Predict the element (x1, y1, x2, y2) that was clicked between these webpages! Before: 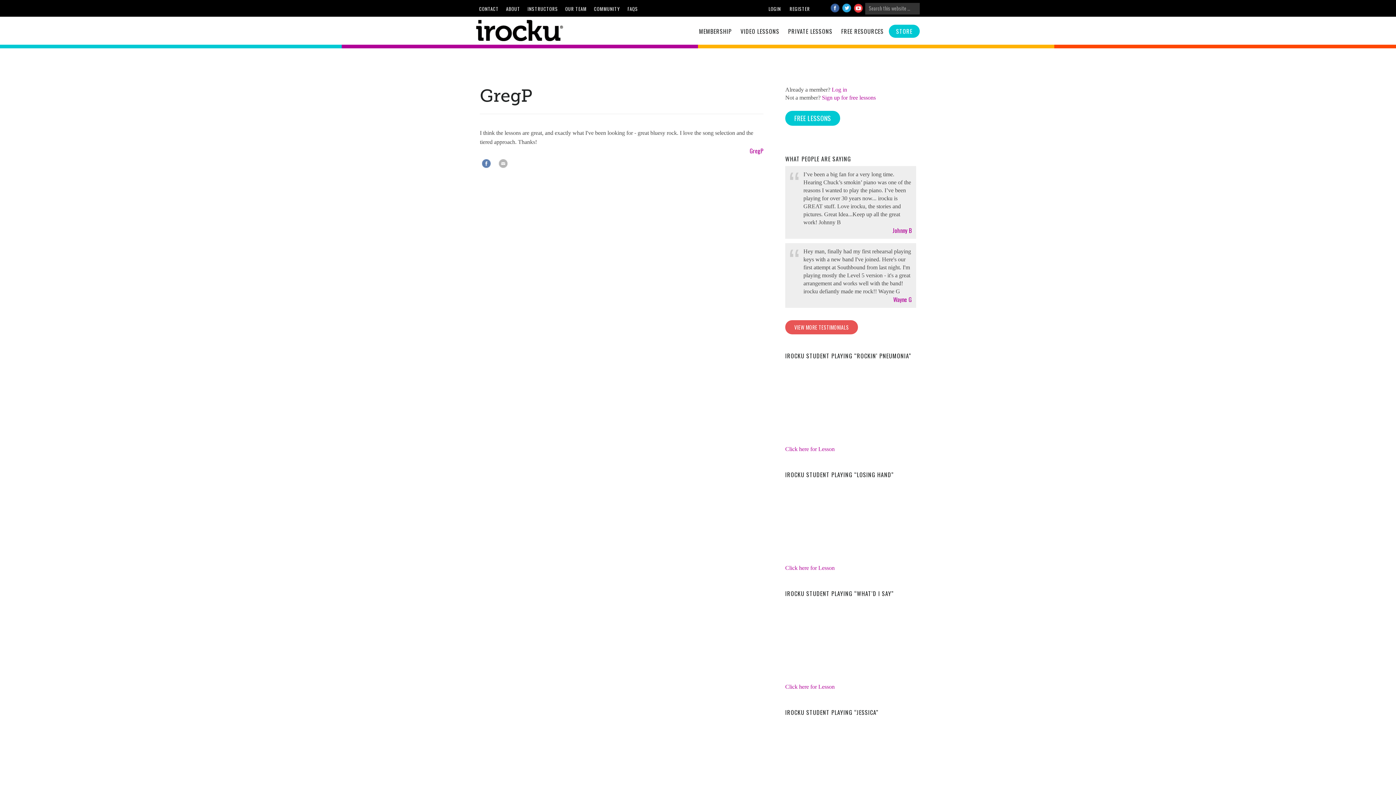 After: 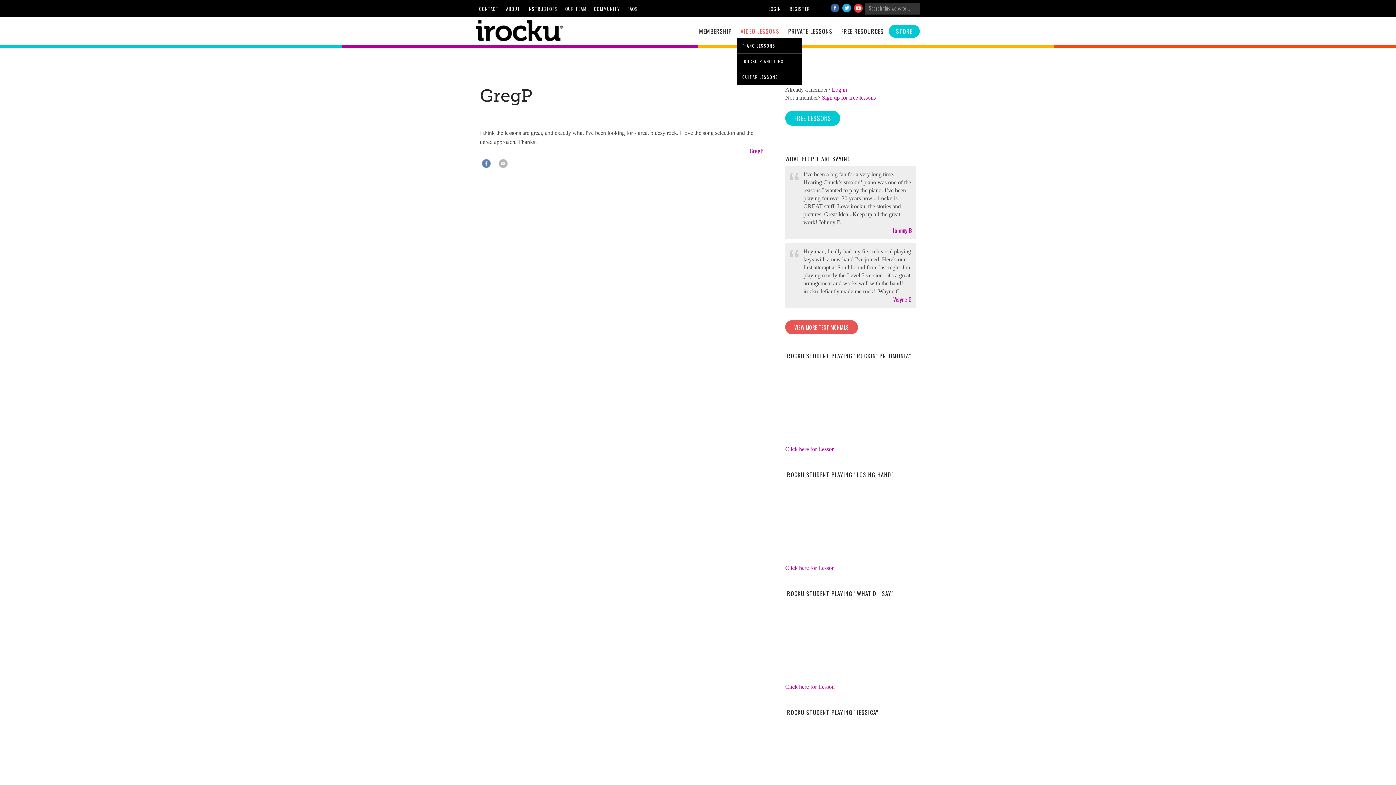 Action: bbox: (737, 24, 783, 37) label: VIDEO LESSONS